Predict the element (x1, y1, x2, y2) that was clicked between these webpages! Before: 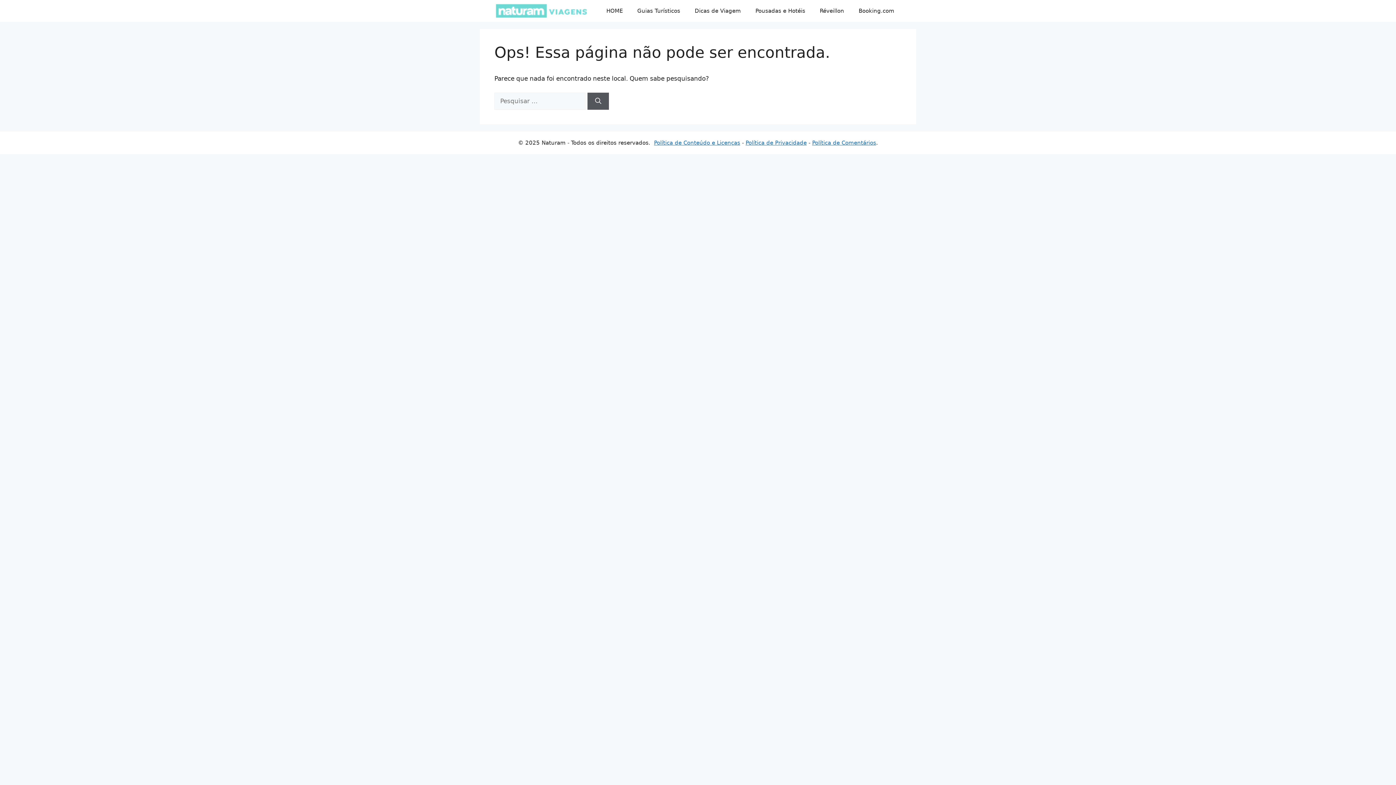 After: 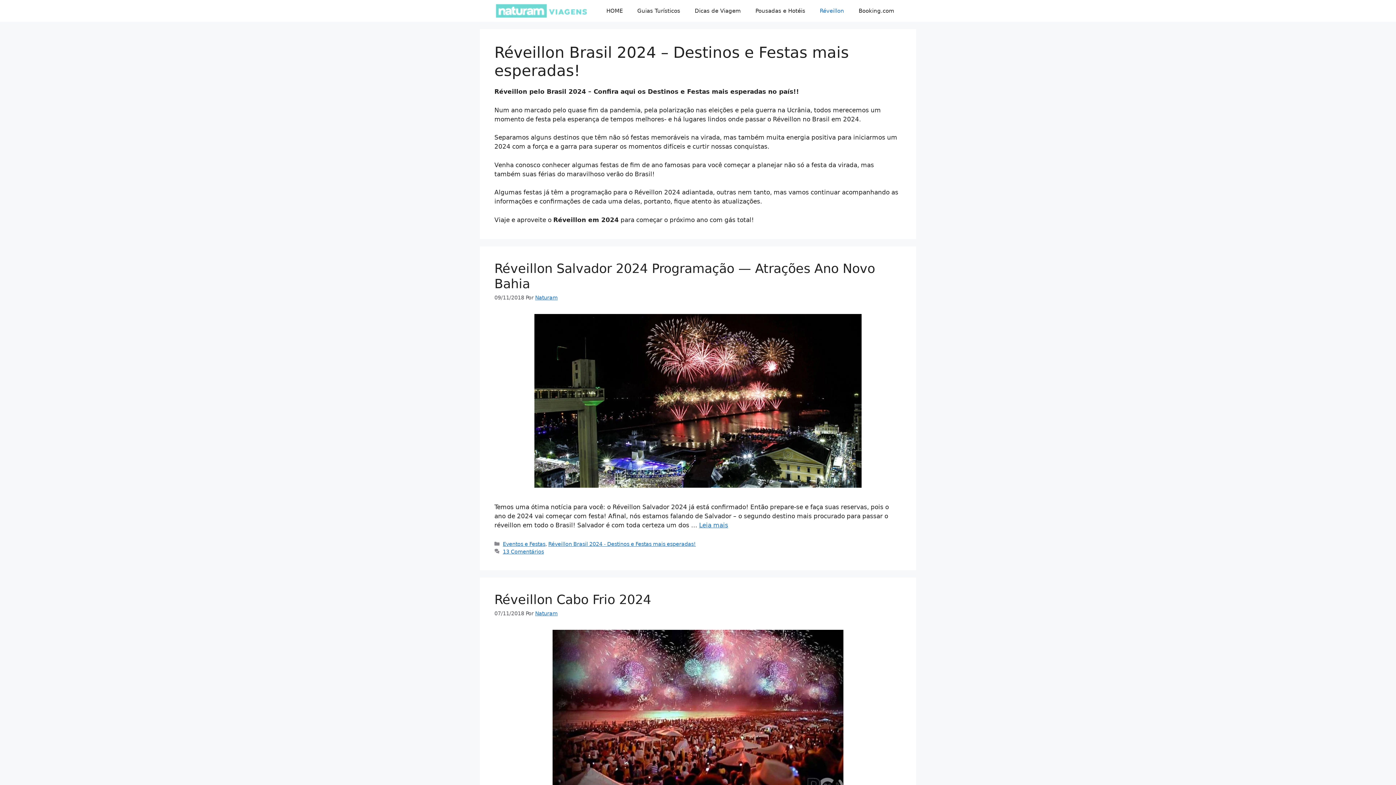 Action: bbox: (812, 0, 851, 21) label: Réveillon